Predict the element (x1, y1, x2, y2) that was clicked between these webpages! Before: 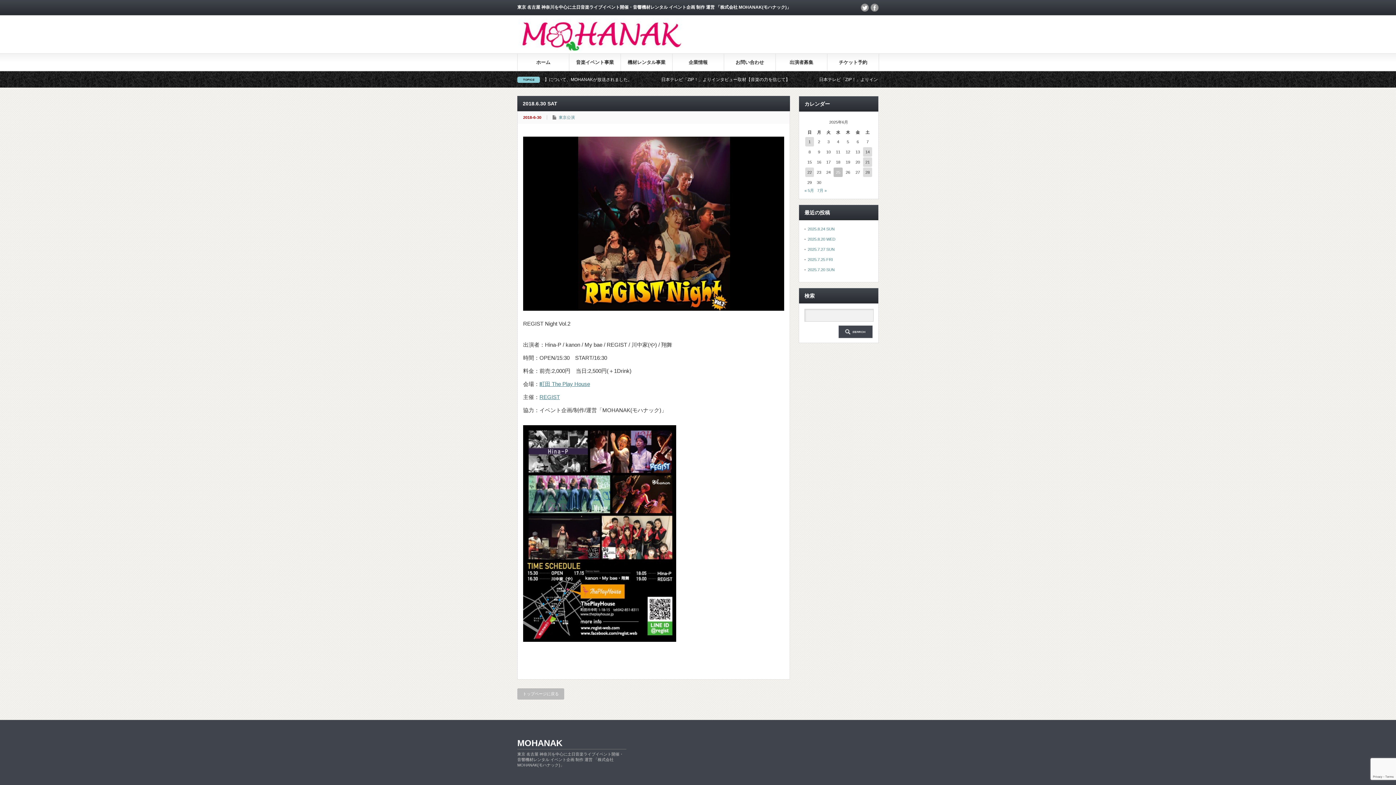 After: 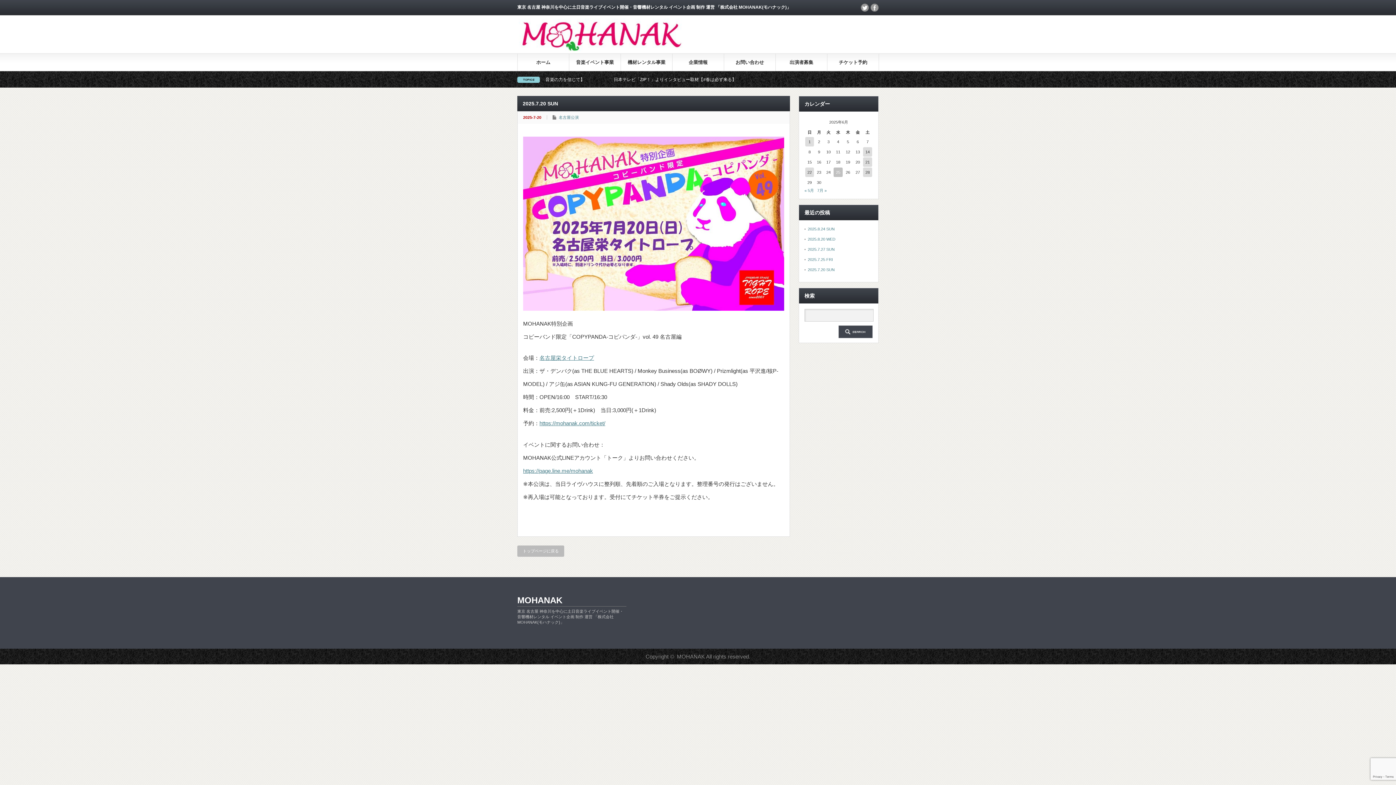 Action: bbox: (808, 267, 834, 272) label: 2025.7.20 SUN